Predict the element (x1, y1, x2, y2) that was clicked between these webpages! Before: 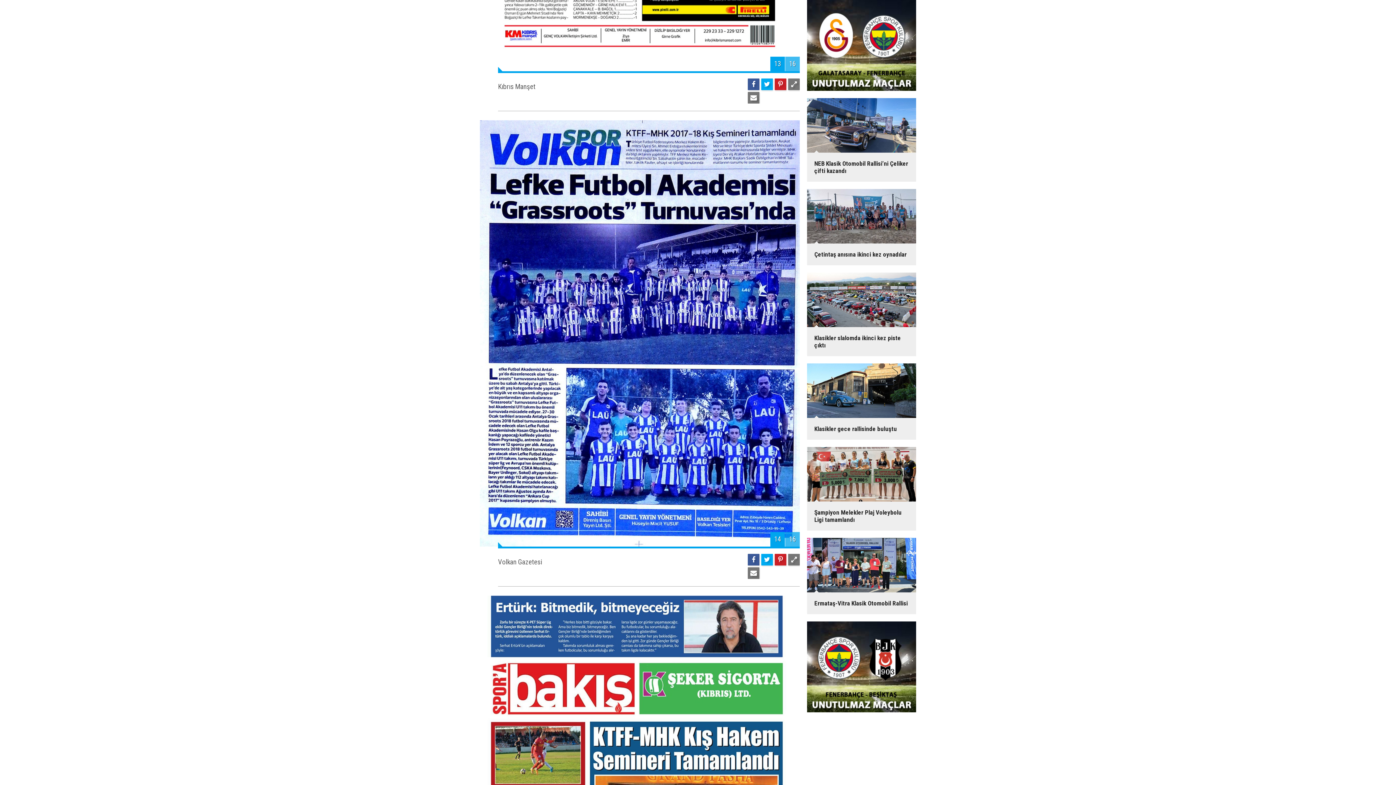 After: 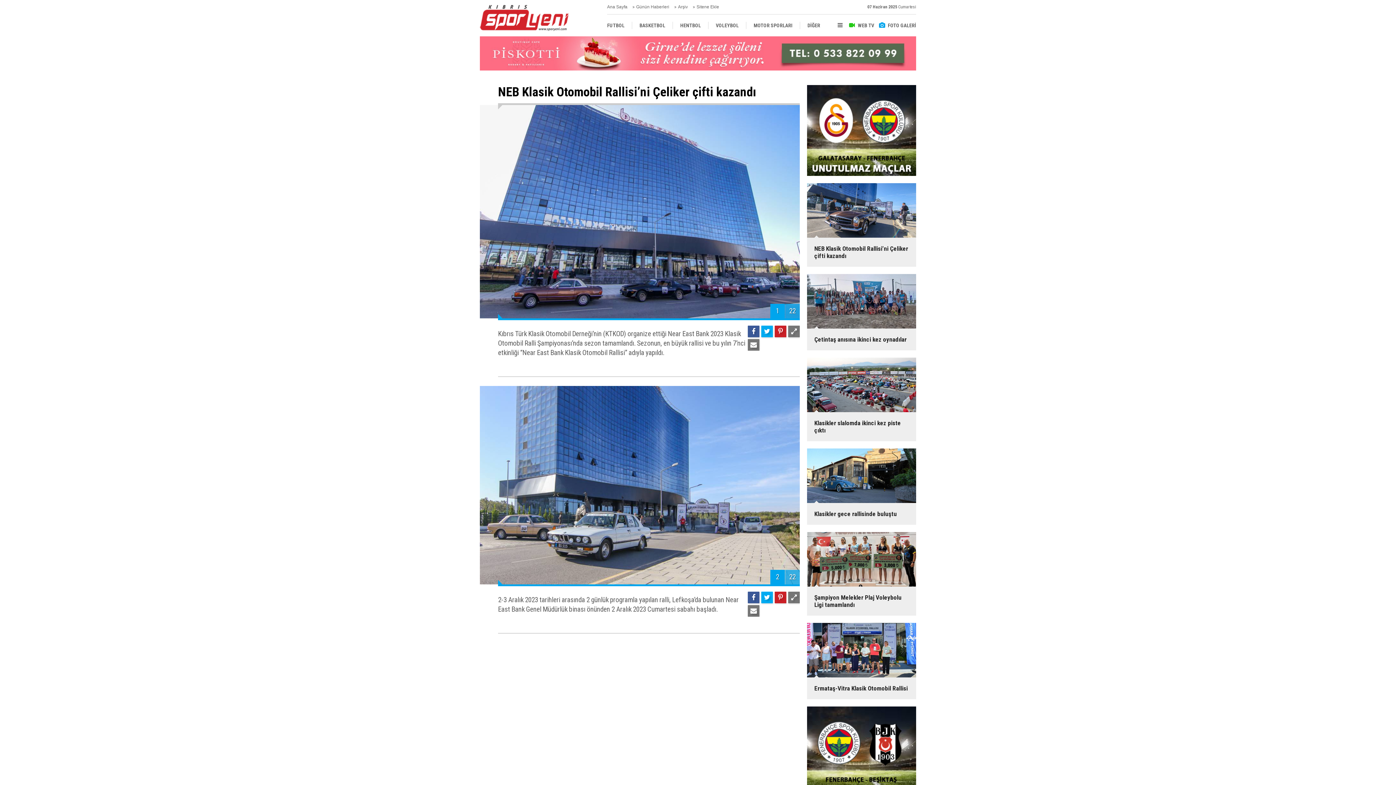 Action: bbox: (801, 98, 921, 181) label: NEB Klasik Otomobil Rallisi’ni Çeliker çifti kazandı